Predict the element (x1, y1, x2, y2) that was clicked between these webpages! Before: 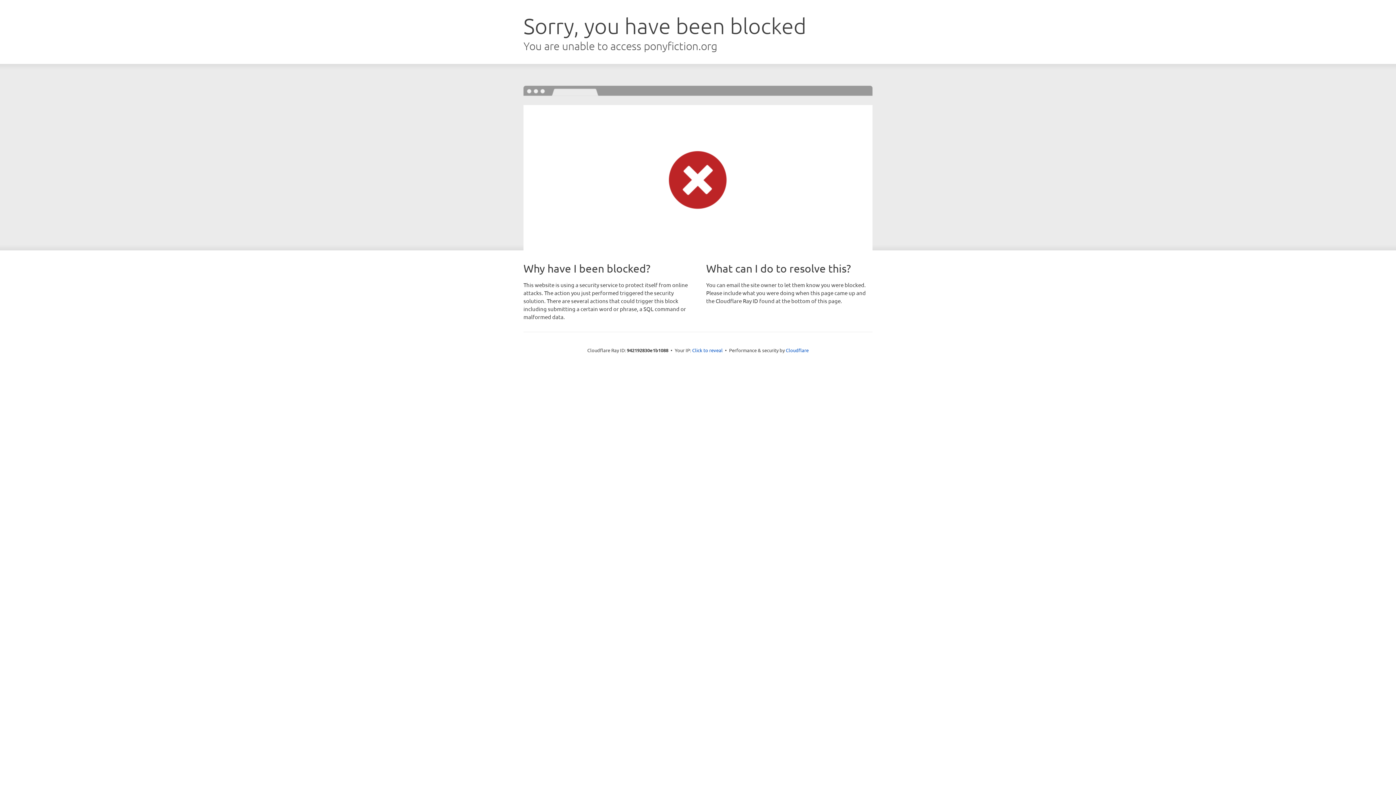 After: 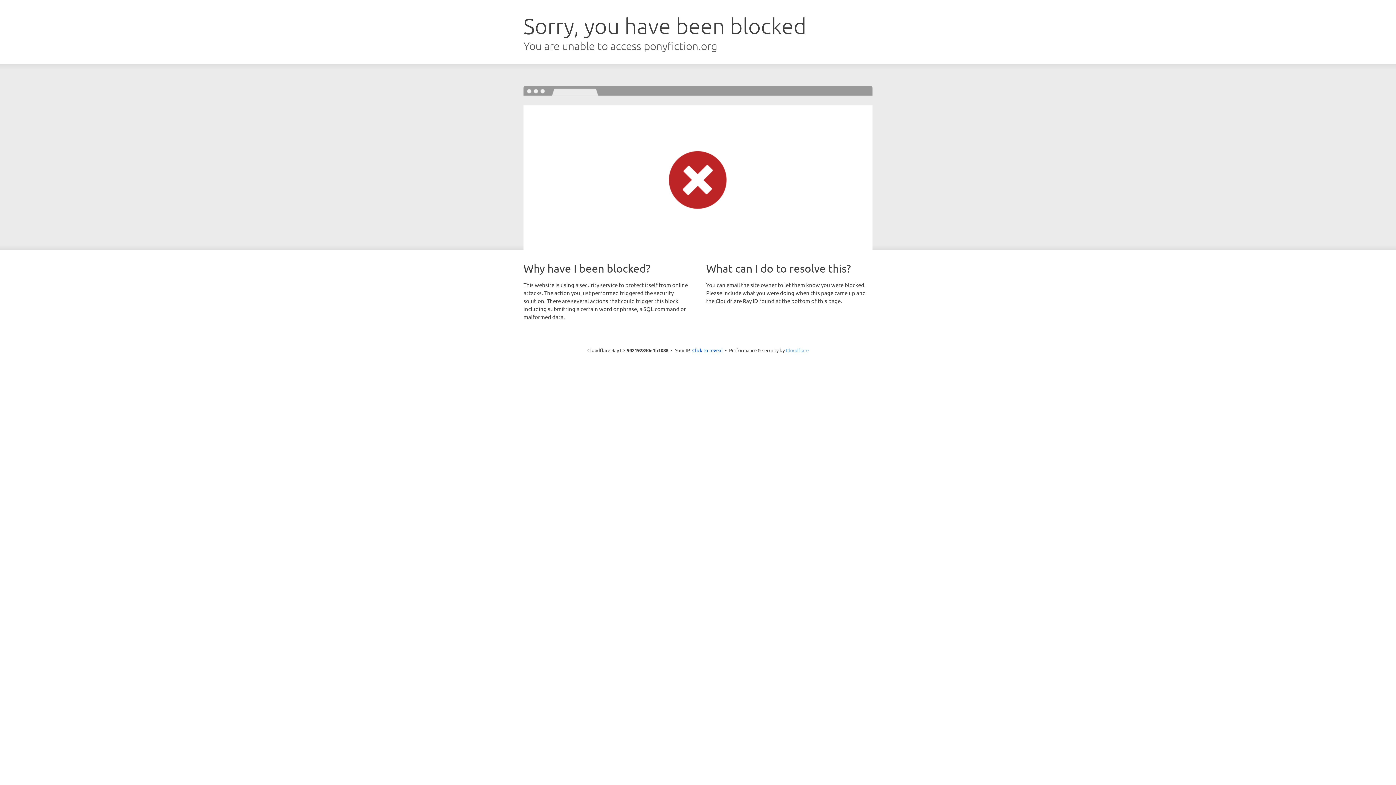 Action: bbox: (786, 347, 808, 353) label: Cloudflare